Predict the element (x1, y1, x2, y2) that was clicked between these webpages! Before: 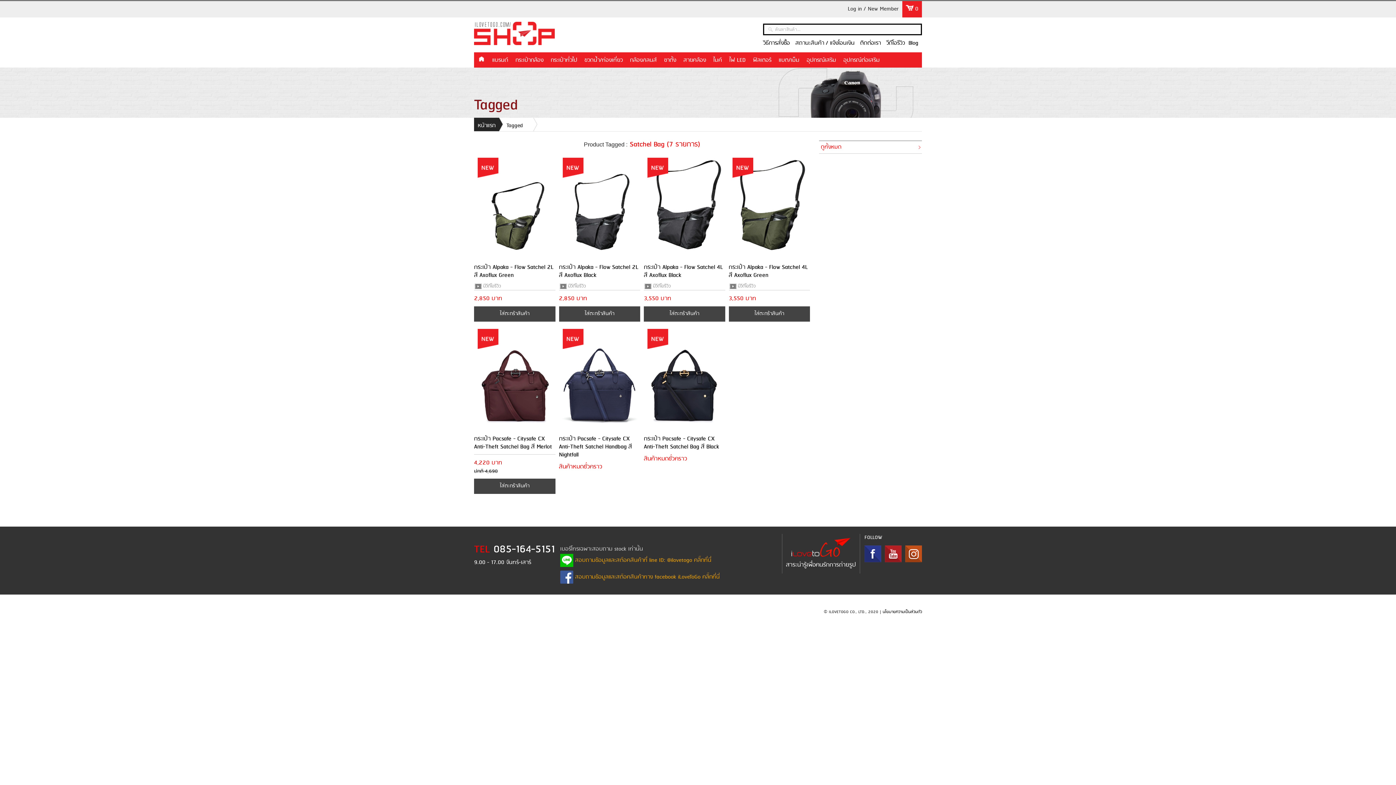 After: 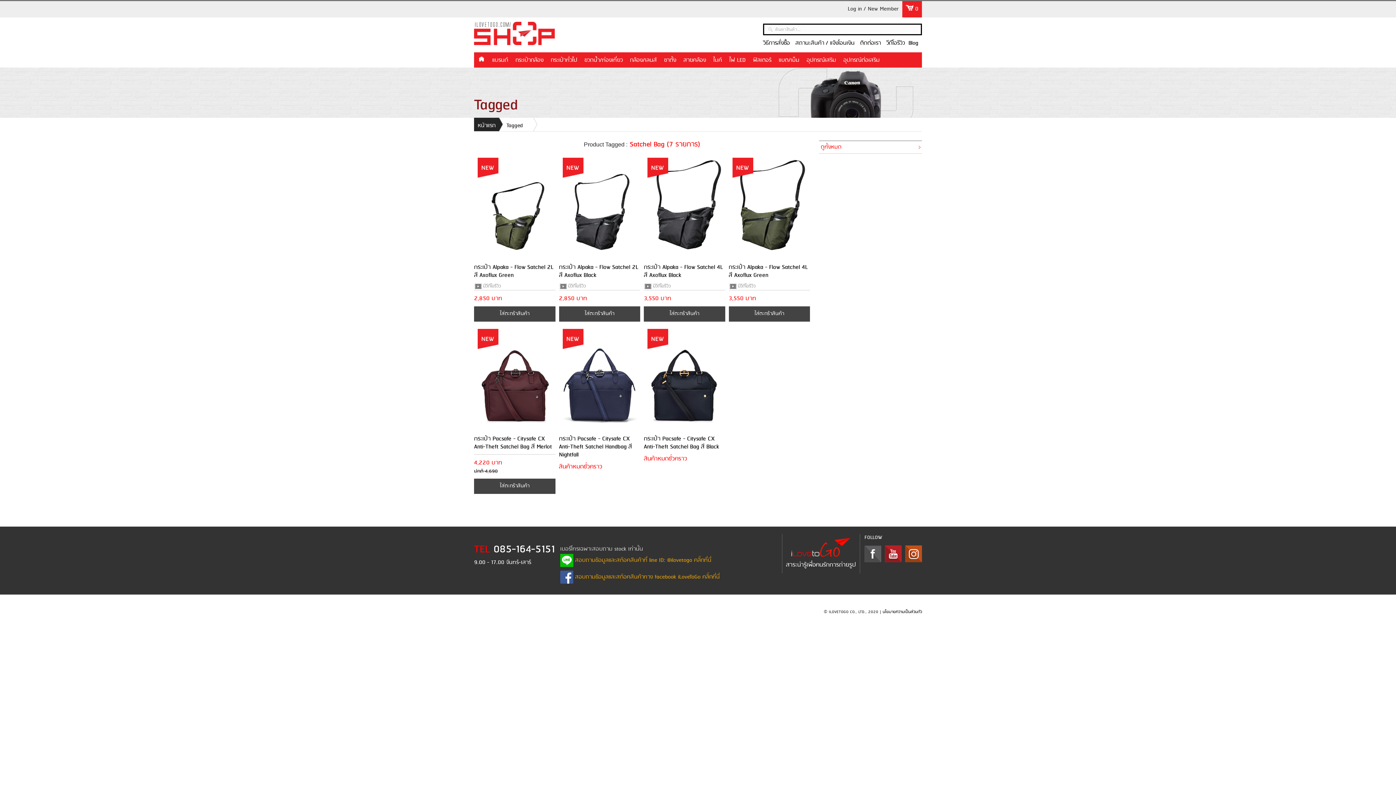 Action: label: facebook bbox: (864, 545, 881, 562)